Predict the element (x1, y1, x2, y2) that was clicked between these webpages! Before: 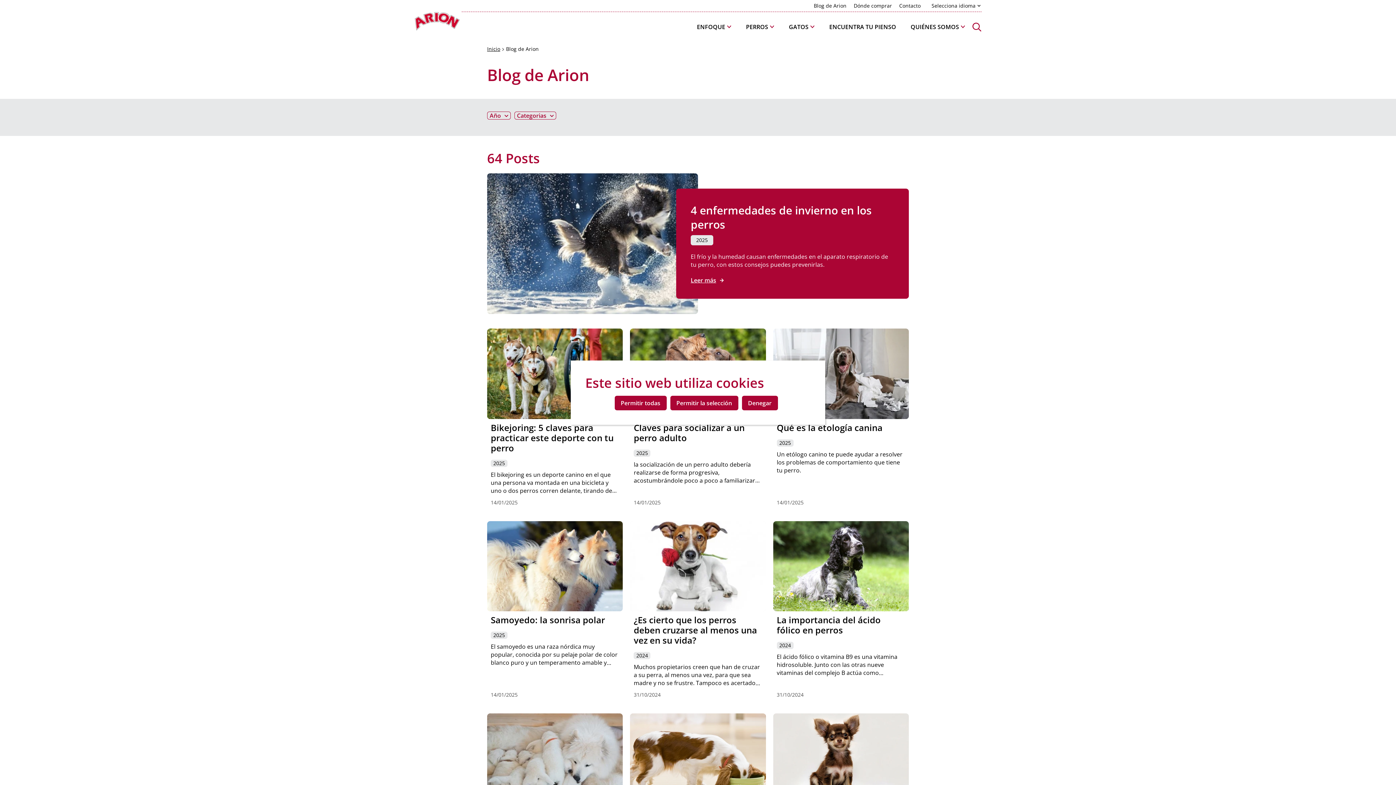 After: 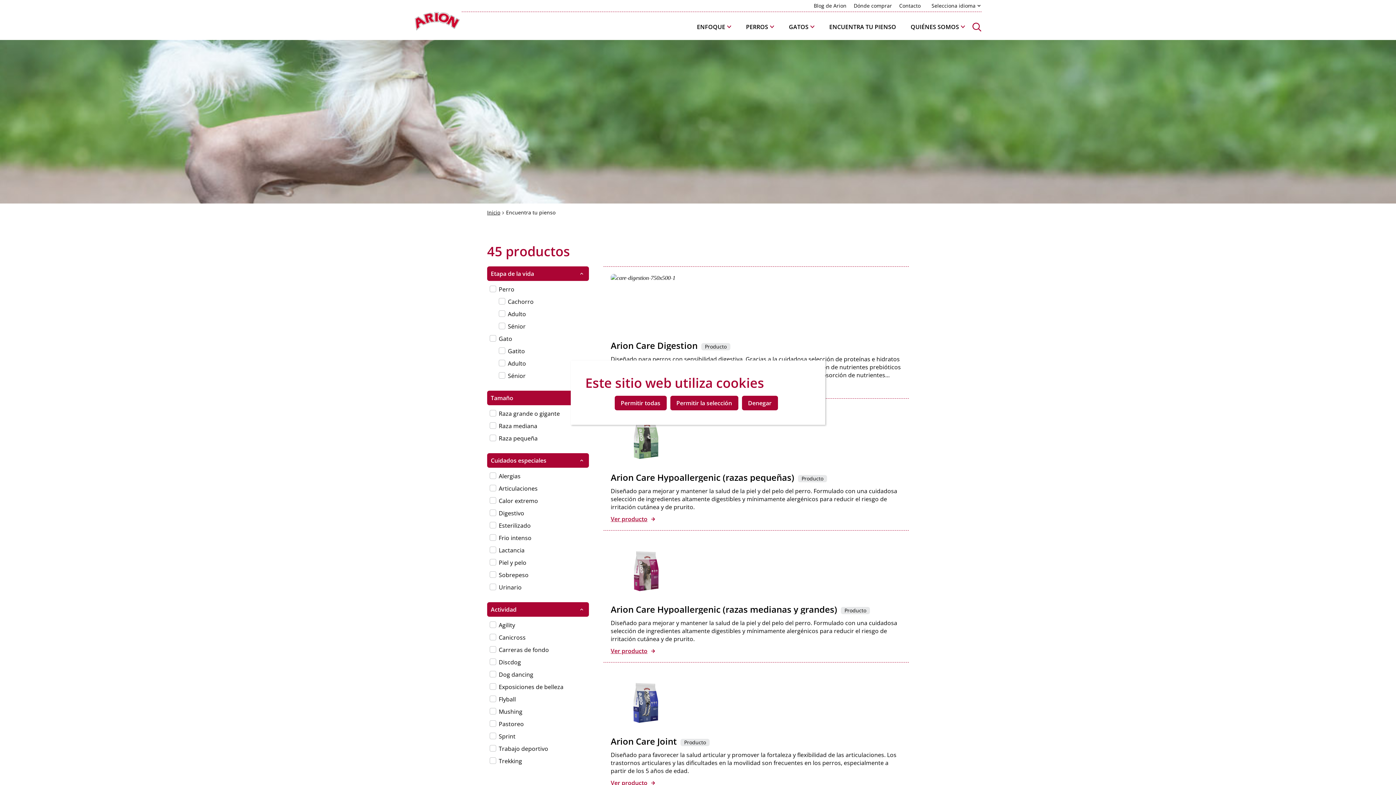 Action: bbox: (822, 13, 903, 40) label: ENCUENTRA TU PIENSO